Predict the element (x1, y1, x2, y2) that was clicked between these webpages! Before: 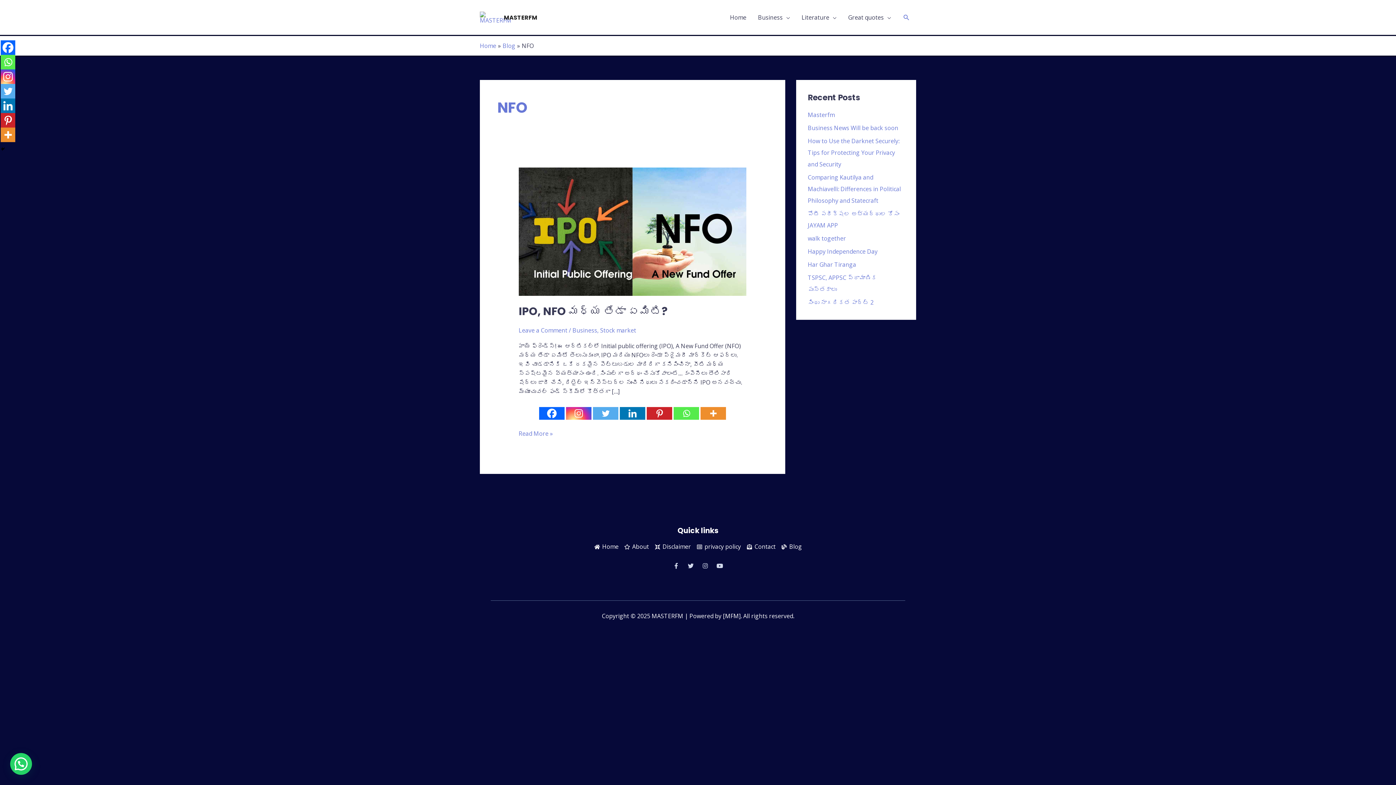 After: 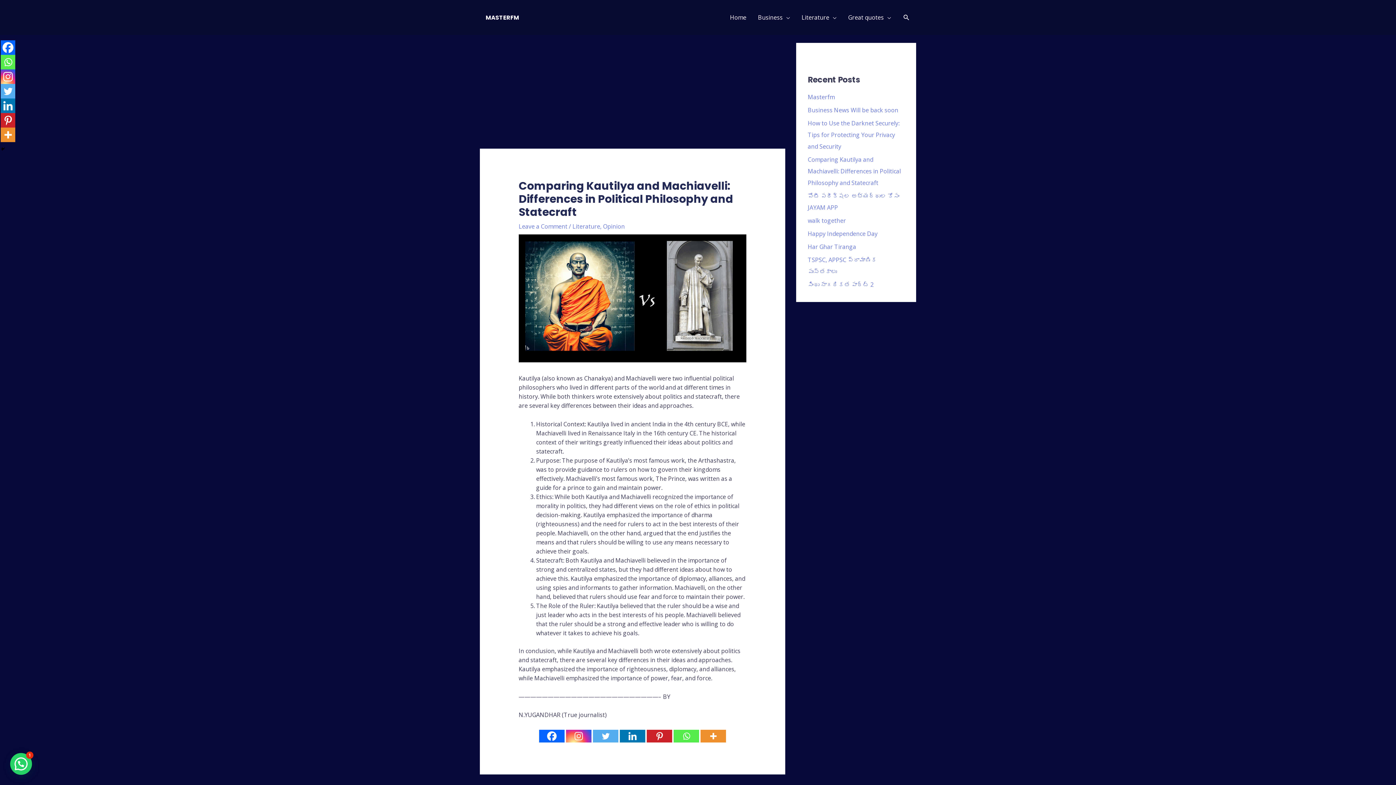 Action: label: Comparing Kautilya and Machiavelli: Differences in Political Philosophy and Statecraft bbox: (808, 173, 901, 204)